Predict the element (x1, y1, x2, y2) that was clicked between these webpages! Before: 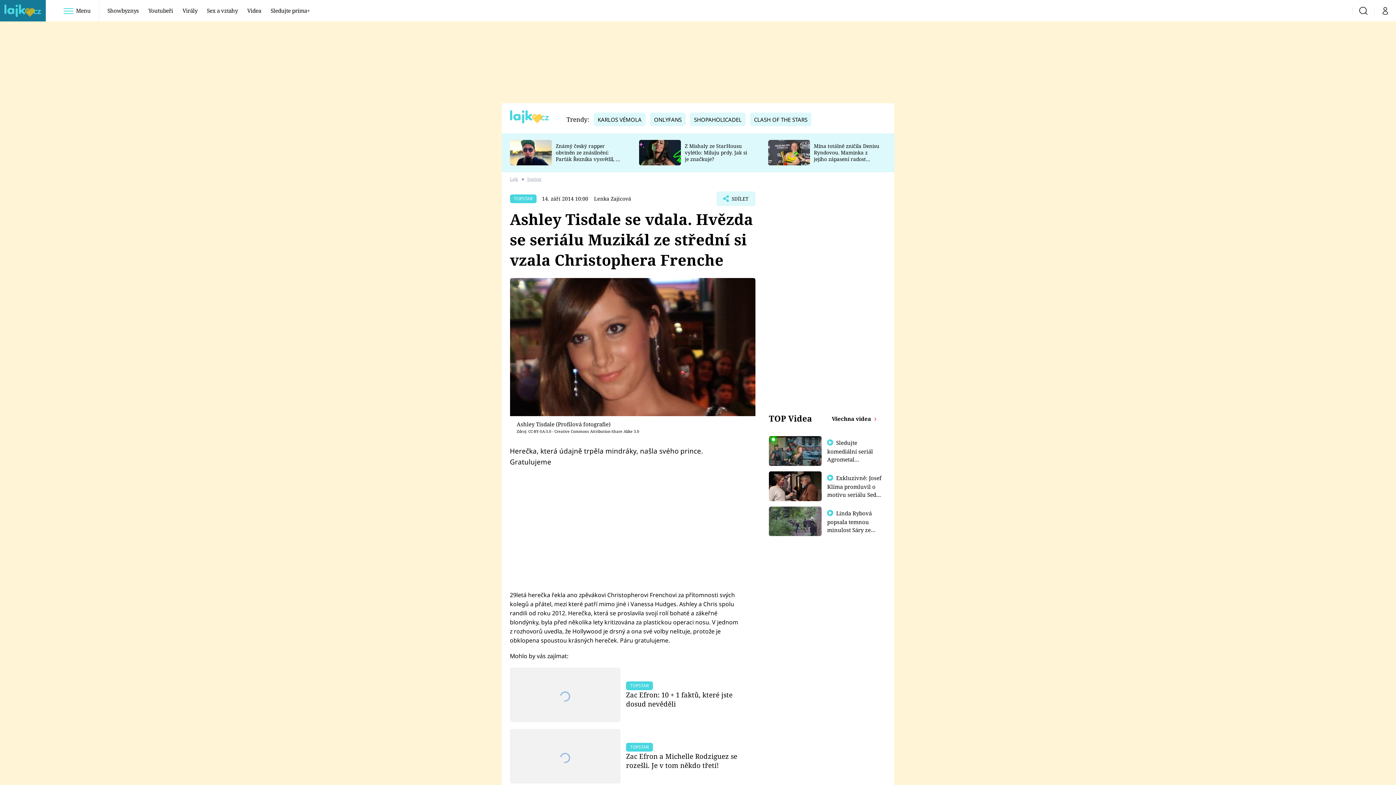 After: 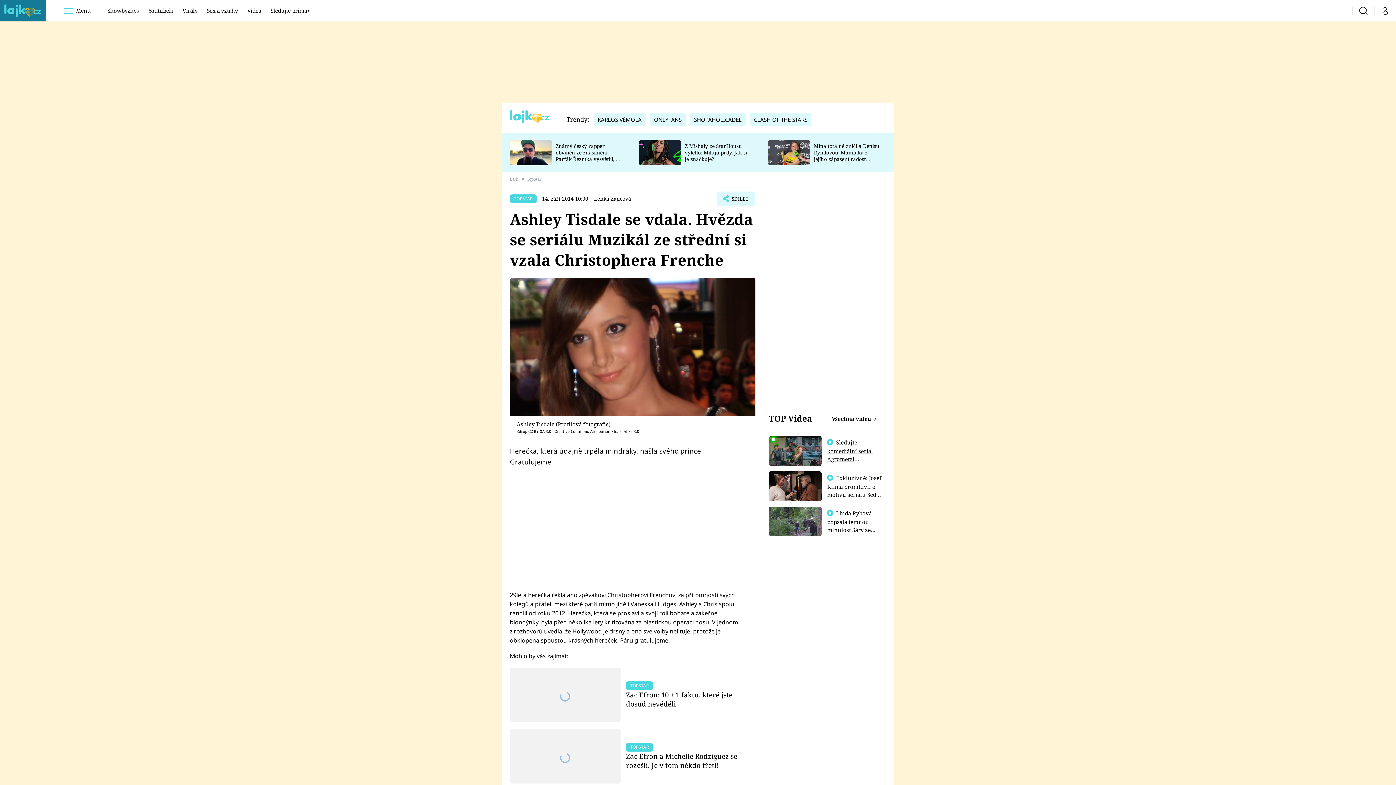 Action: label:  Sledujte komediální seriál Agrometal exkluzivně na prima+  bbox: (827, 439, 873, 479)